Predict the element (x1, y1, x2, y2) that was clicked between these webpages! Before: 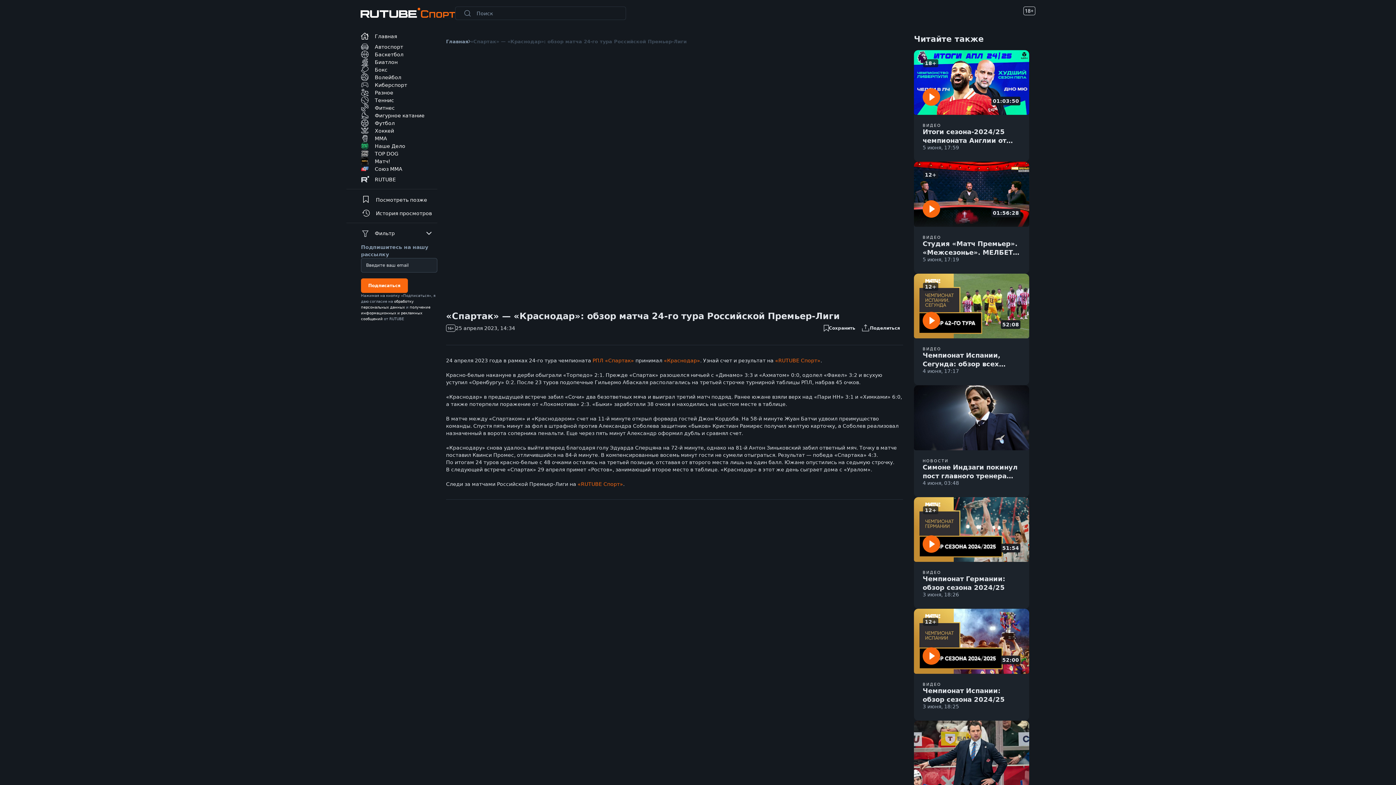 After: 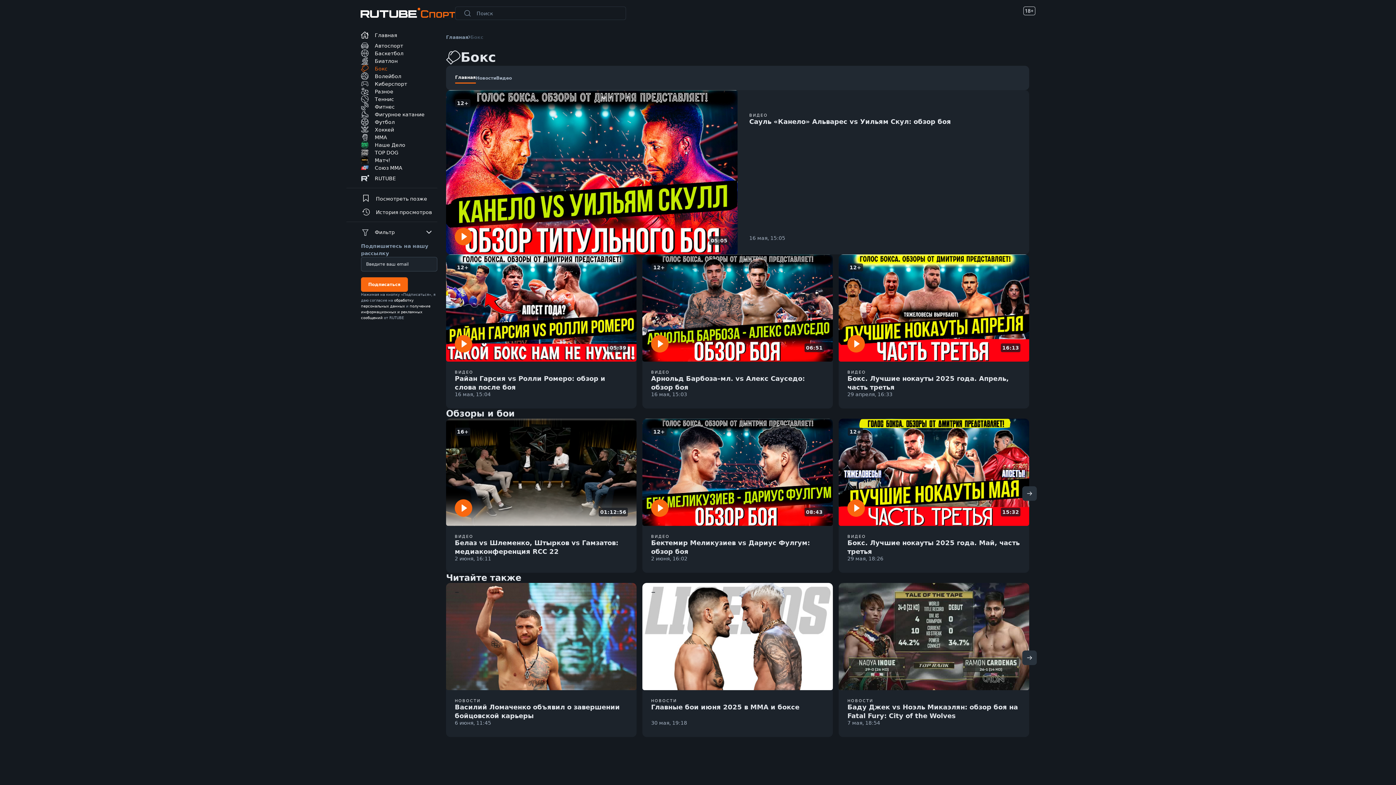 Action: bbox: (361, 65, 437, 73) label: Бокс